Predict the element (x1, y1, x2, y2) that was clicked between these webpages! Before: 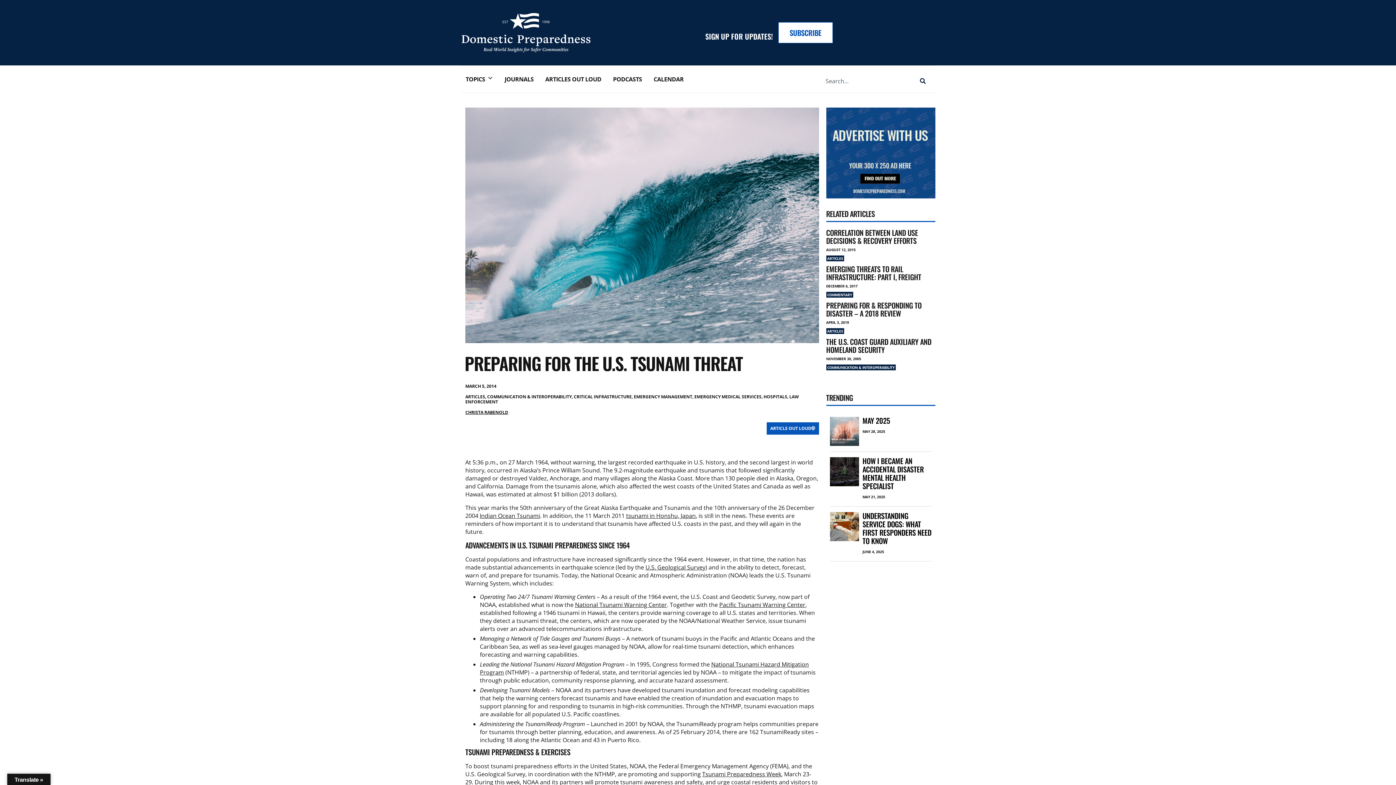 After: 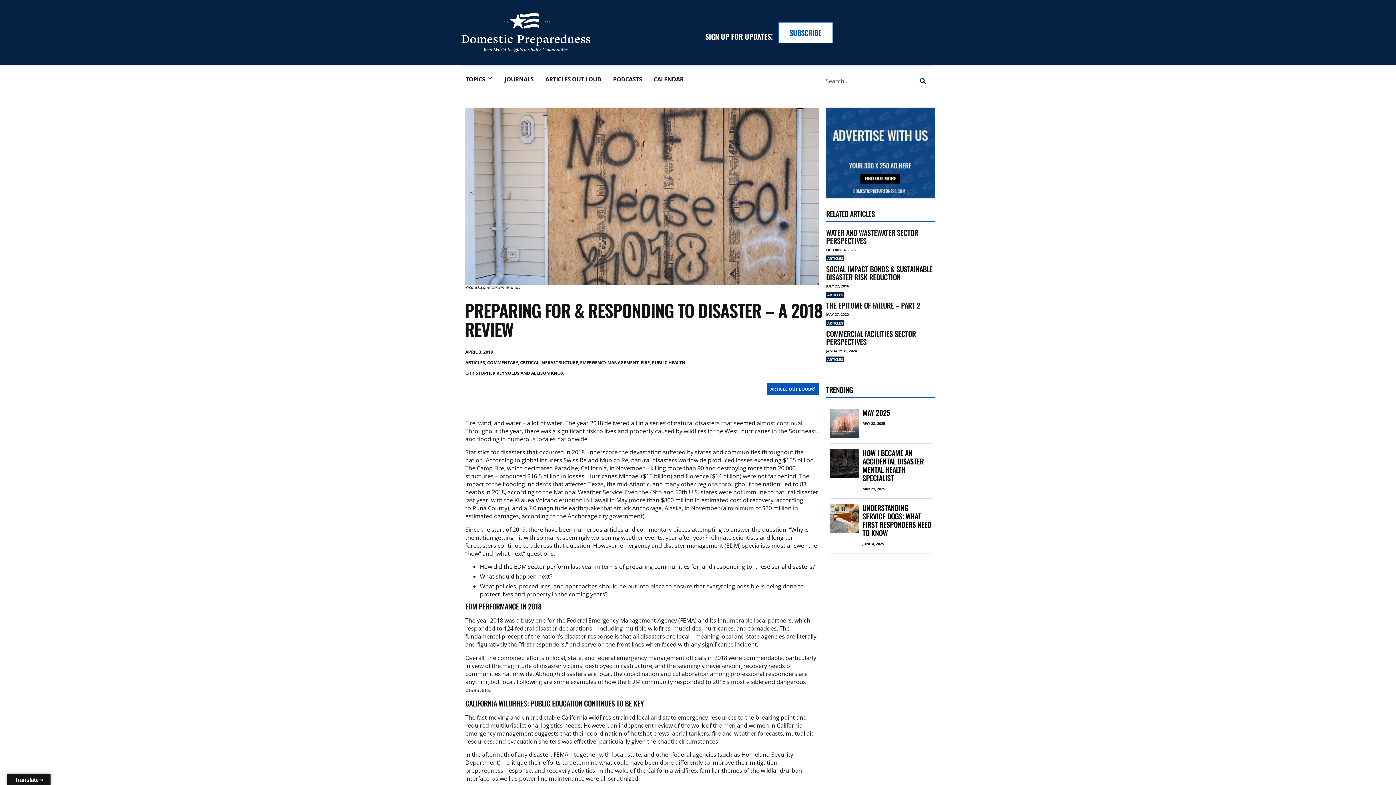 Action: label: PREPARING FOR & RESPONDING TO DISASTER – A 2018 REVIEW bbox: (826, 300, 921, 318)